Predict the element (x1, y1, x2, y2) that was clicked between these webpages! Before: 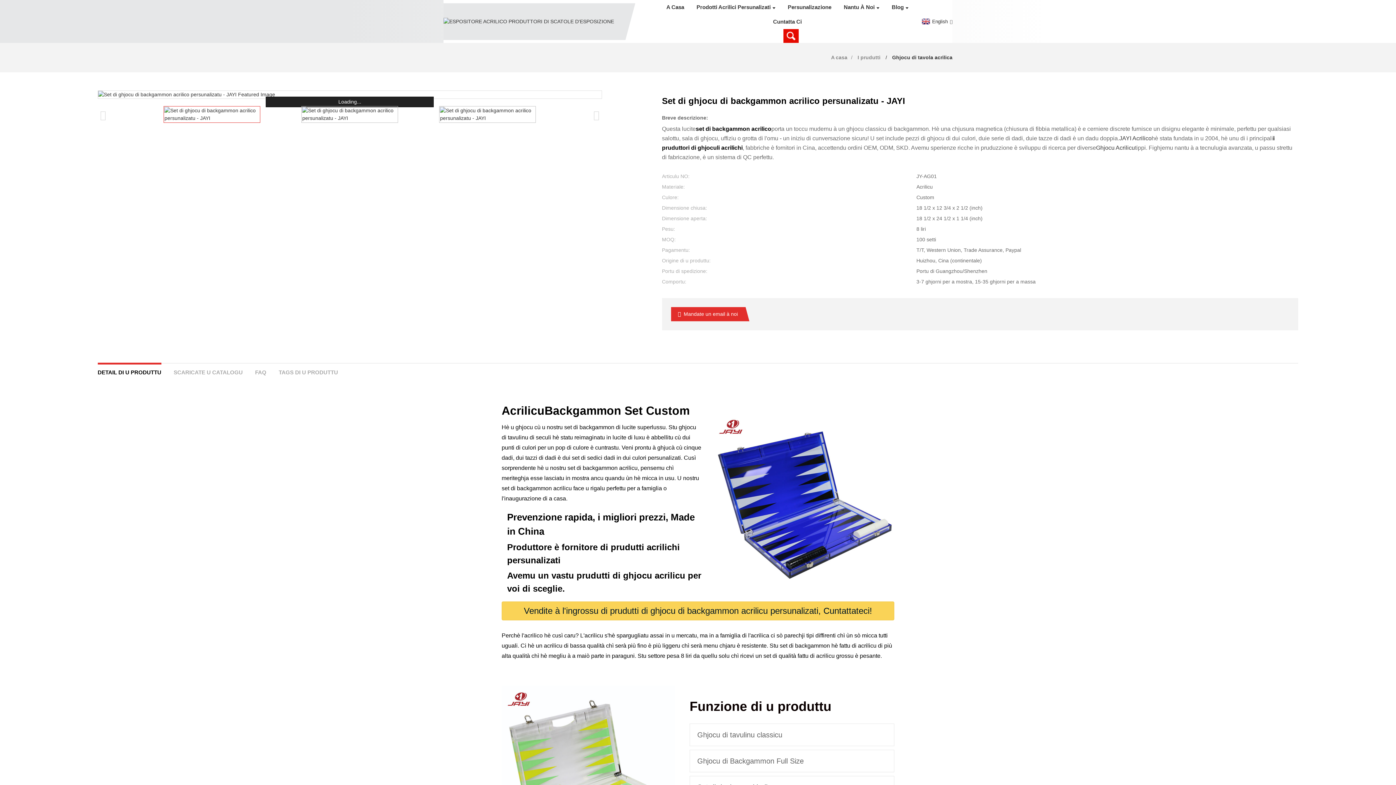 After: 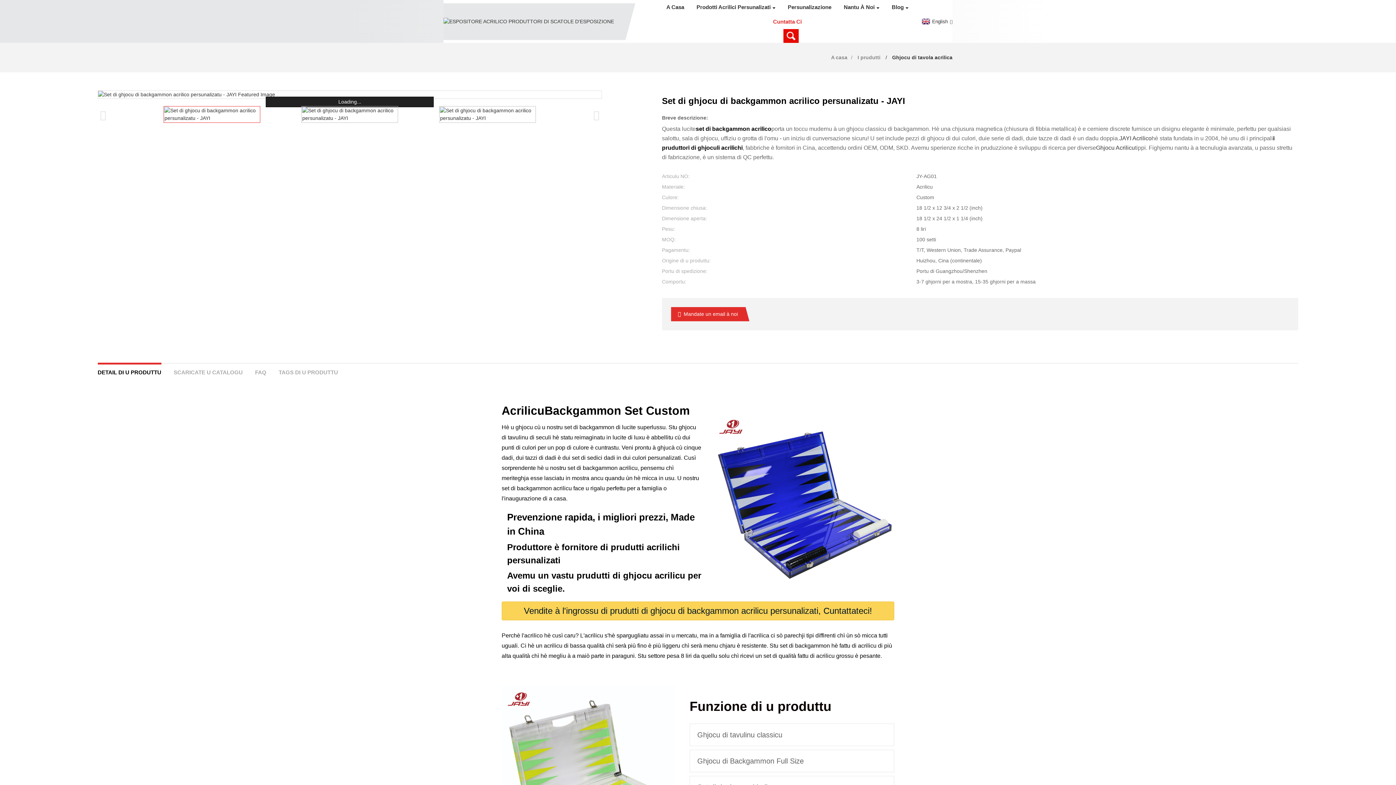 Action: label: Cuntatta Ci bbox: (767, 14, 807, 29)